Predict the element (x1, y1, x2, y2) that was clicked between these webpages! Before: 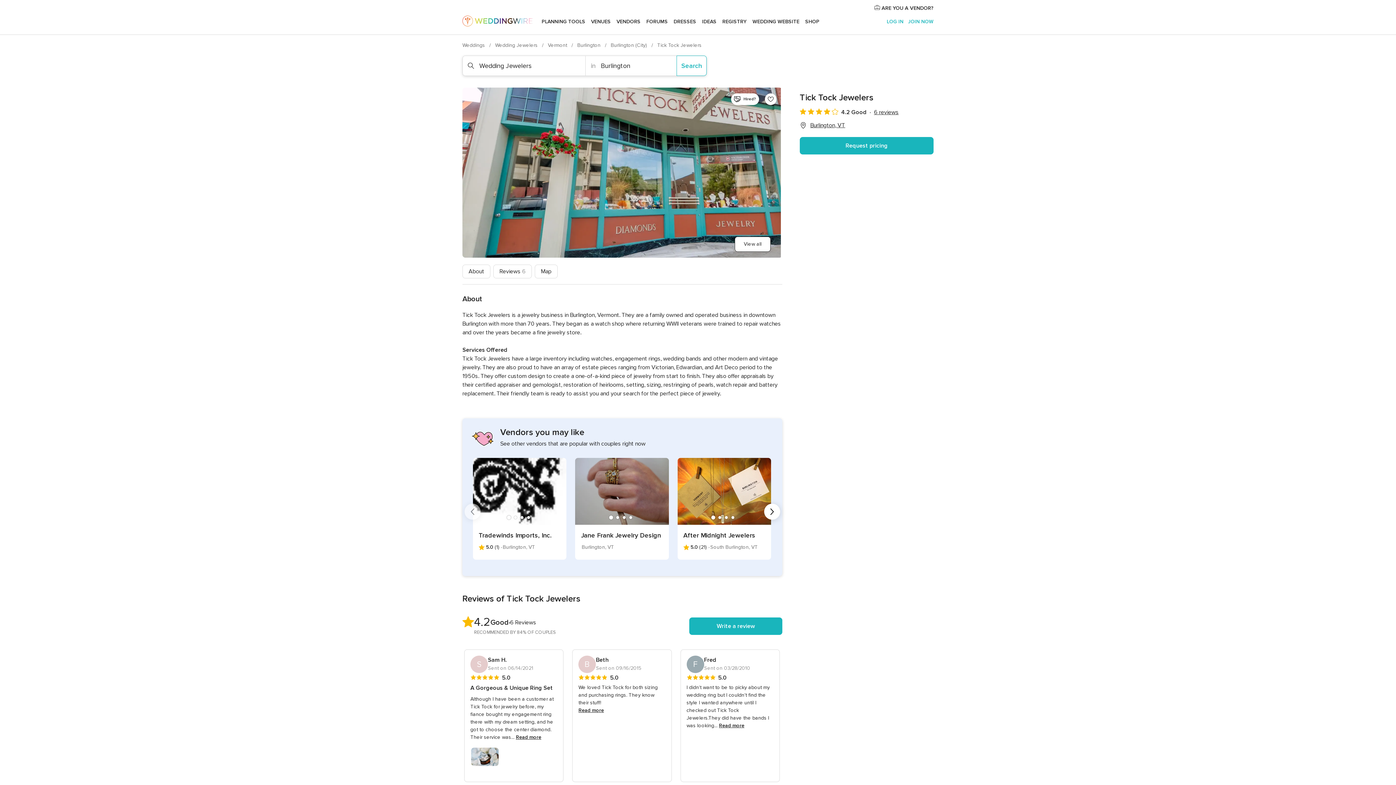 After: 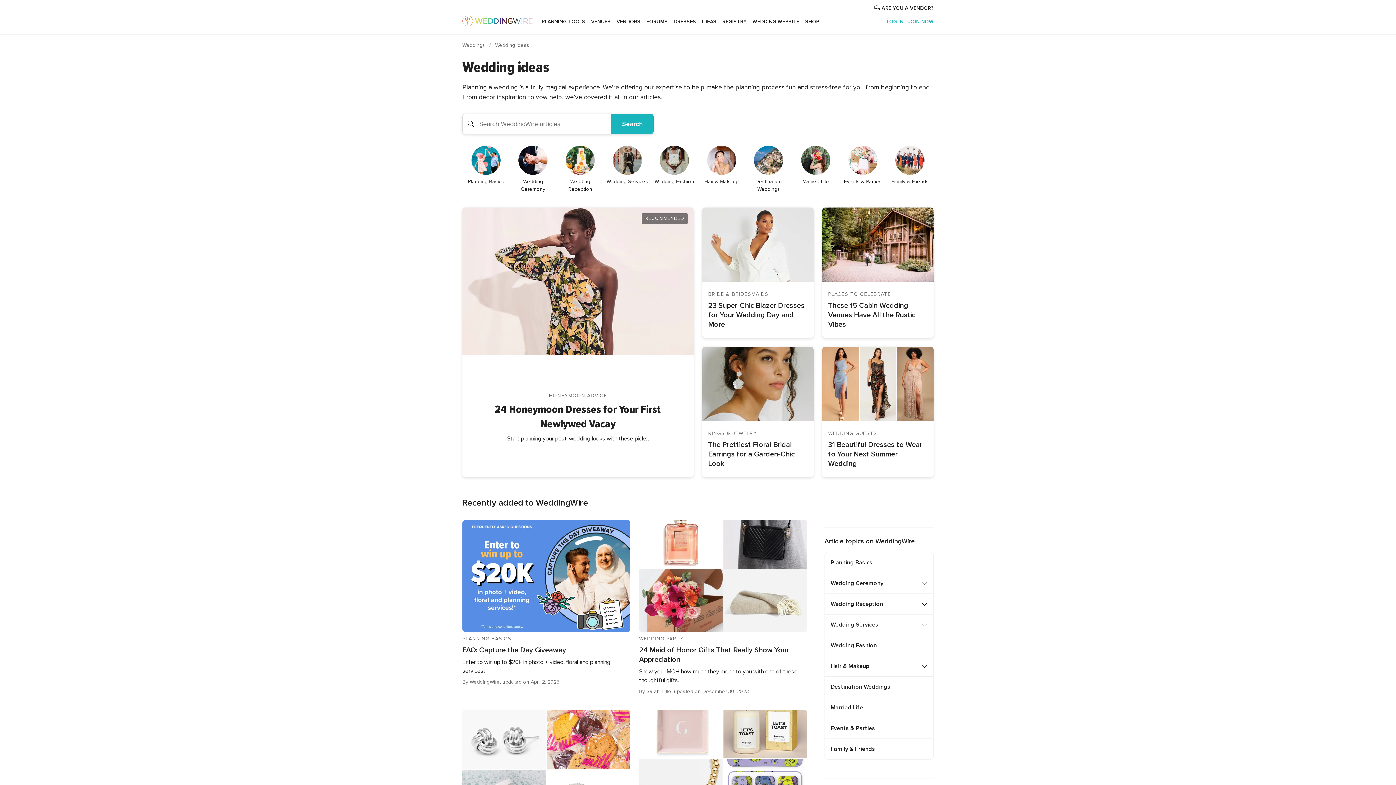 Action: label: IDEAS bbox: (699, 9, 719, 34)